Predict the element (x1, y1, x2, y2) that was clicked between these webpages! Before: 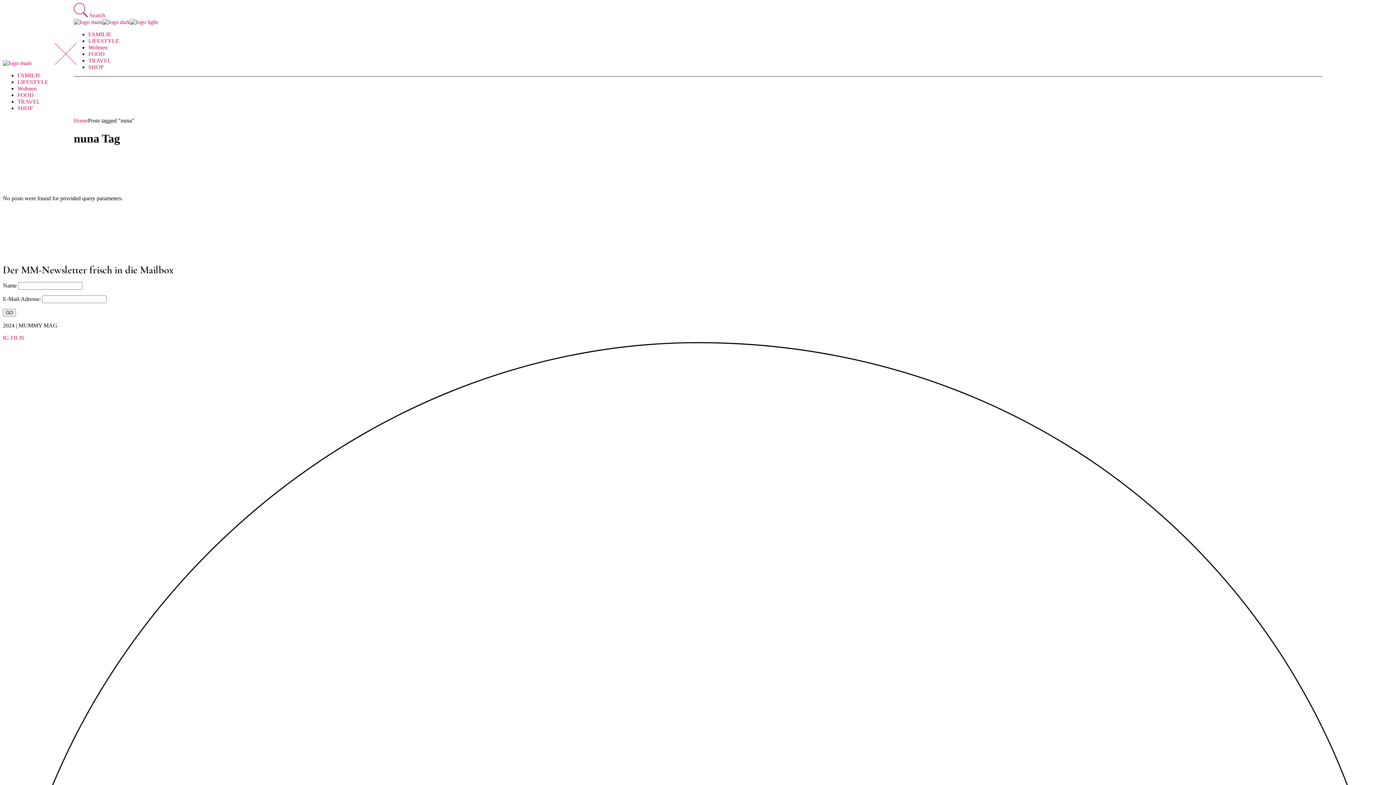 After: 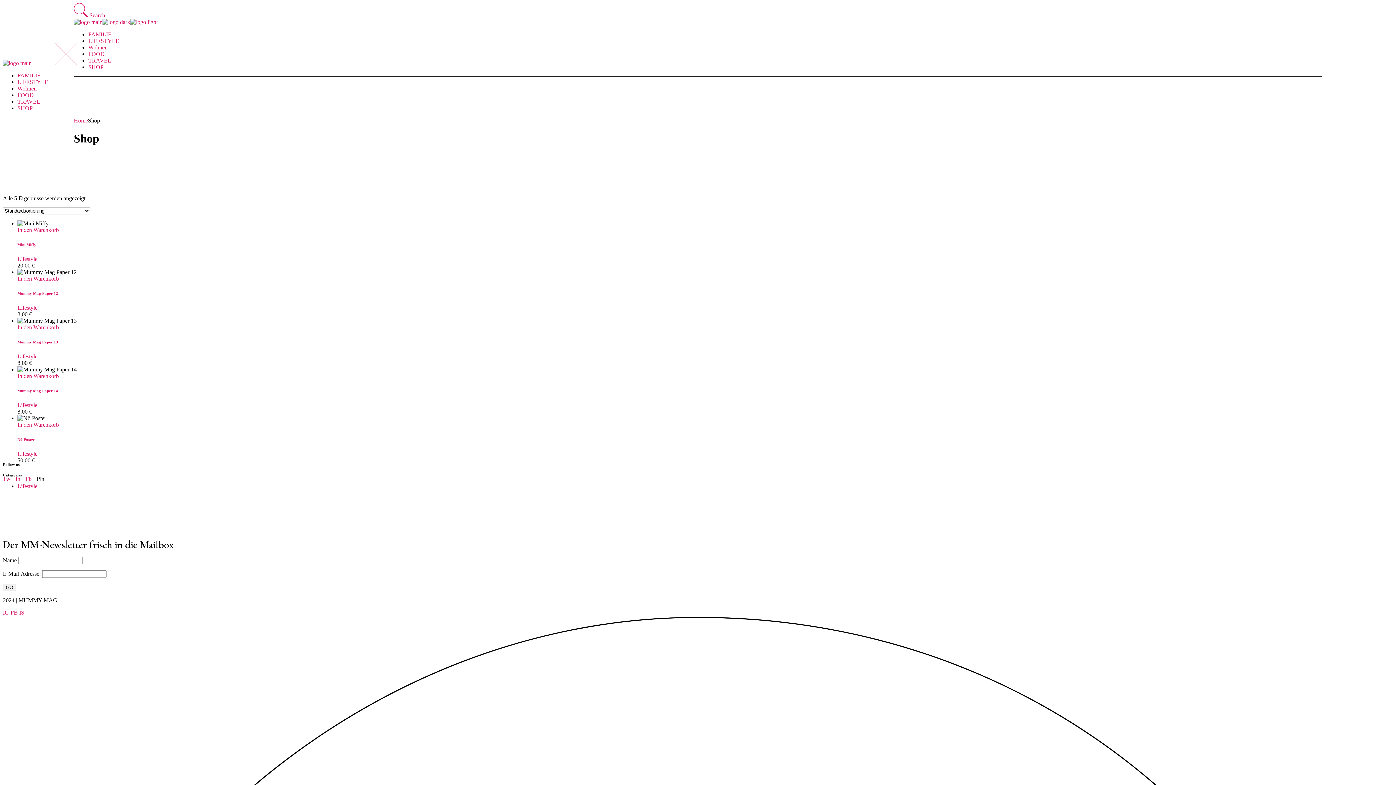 Action: label: SHOP bbox: (17, 105, 32, 111)